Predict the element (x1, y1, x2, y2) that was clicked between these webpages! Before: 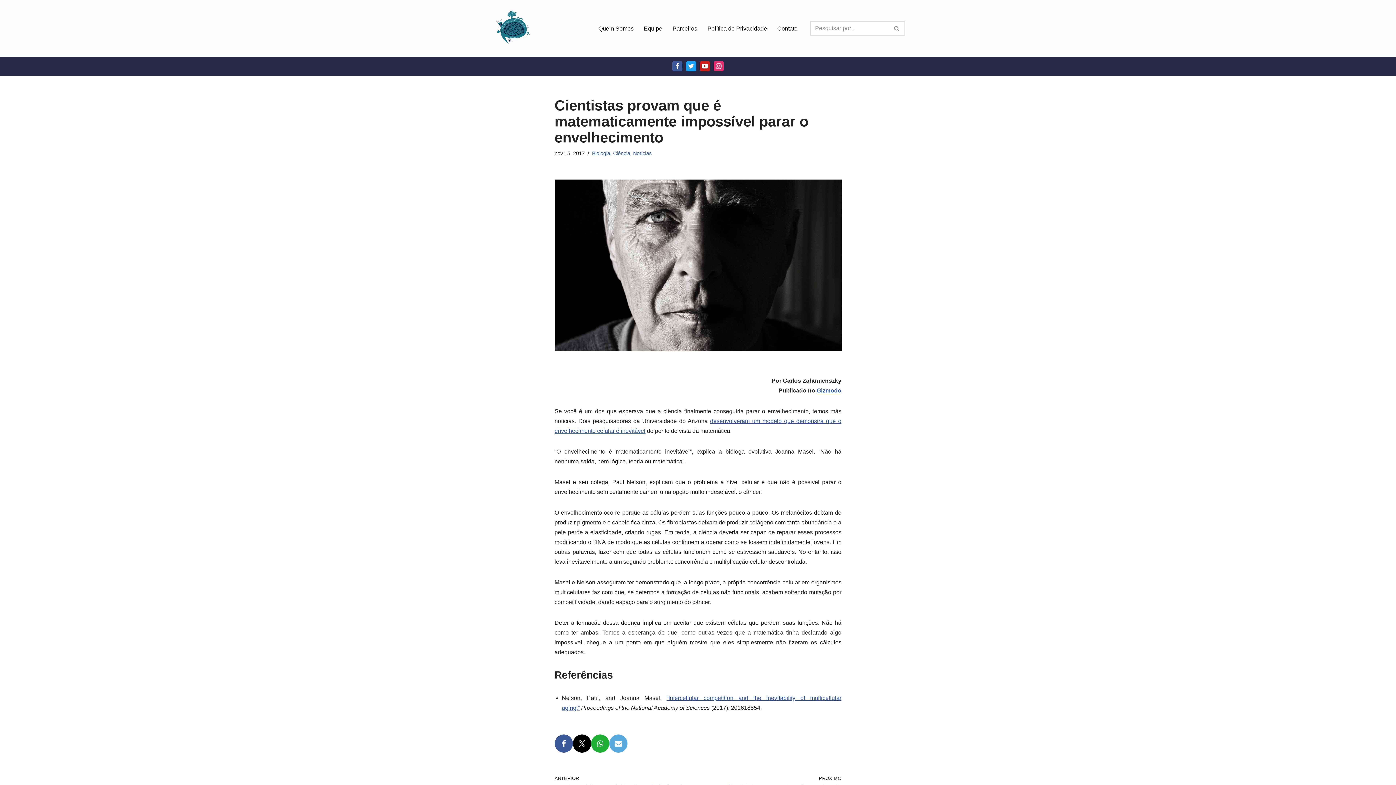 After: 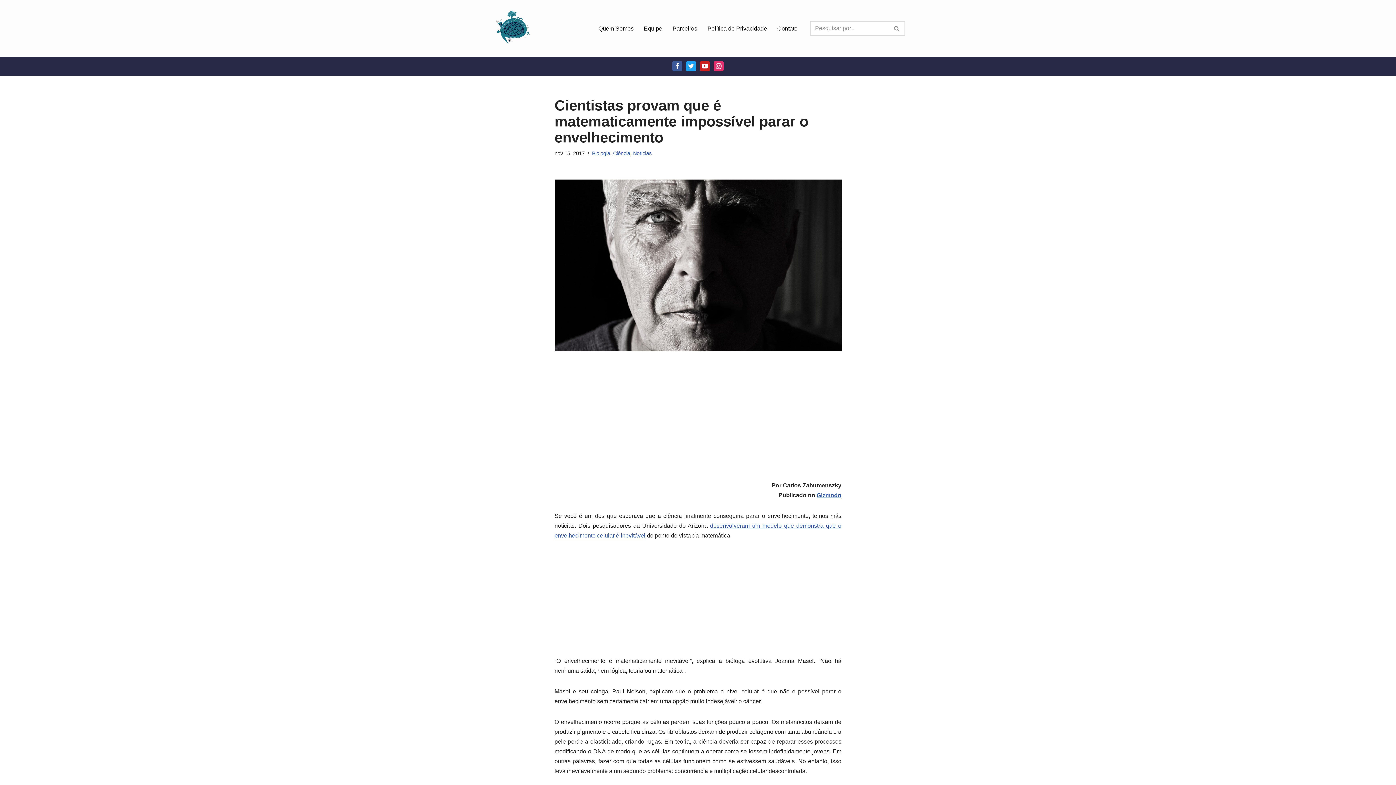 Action: bbox: (609, 734, 627, 753)